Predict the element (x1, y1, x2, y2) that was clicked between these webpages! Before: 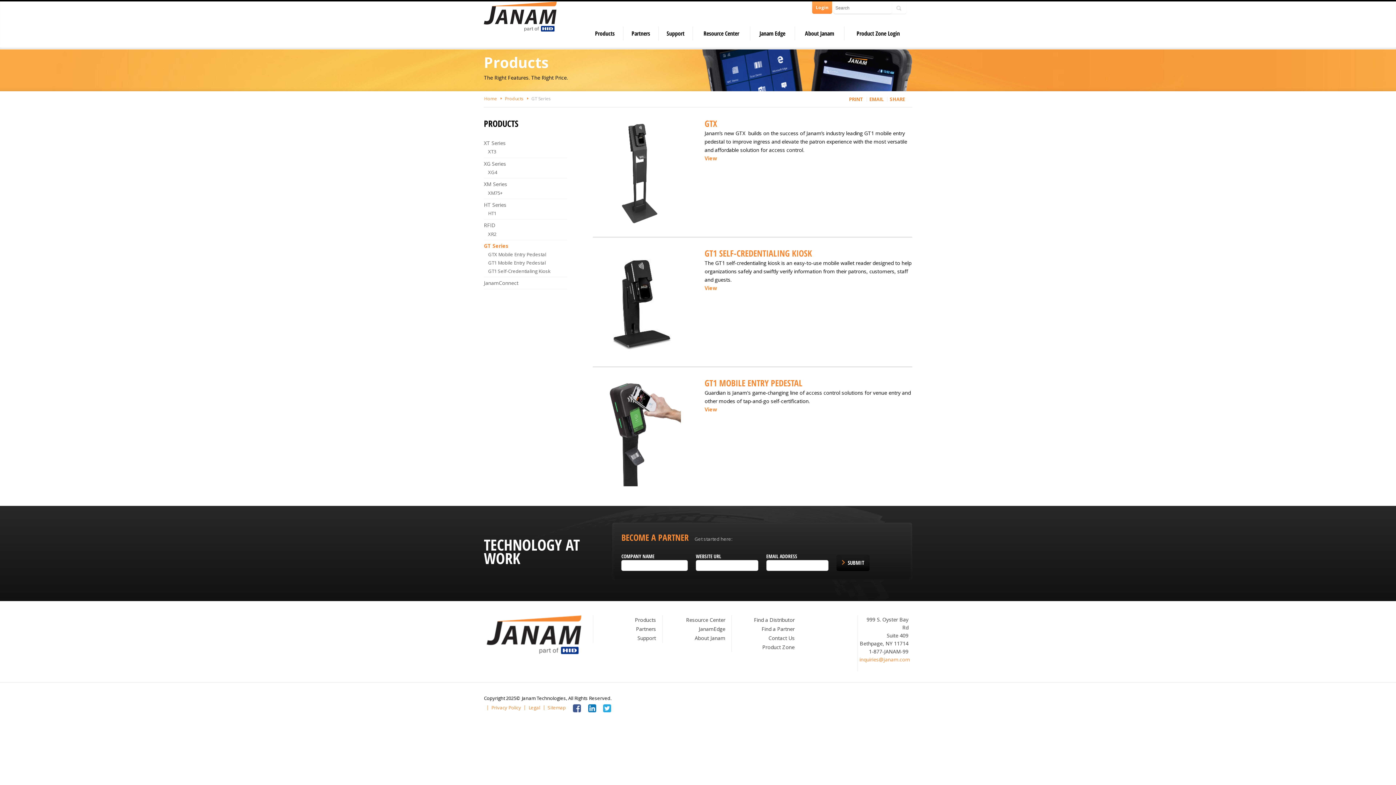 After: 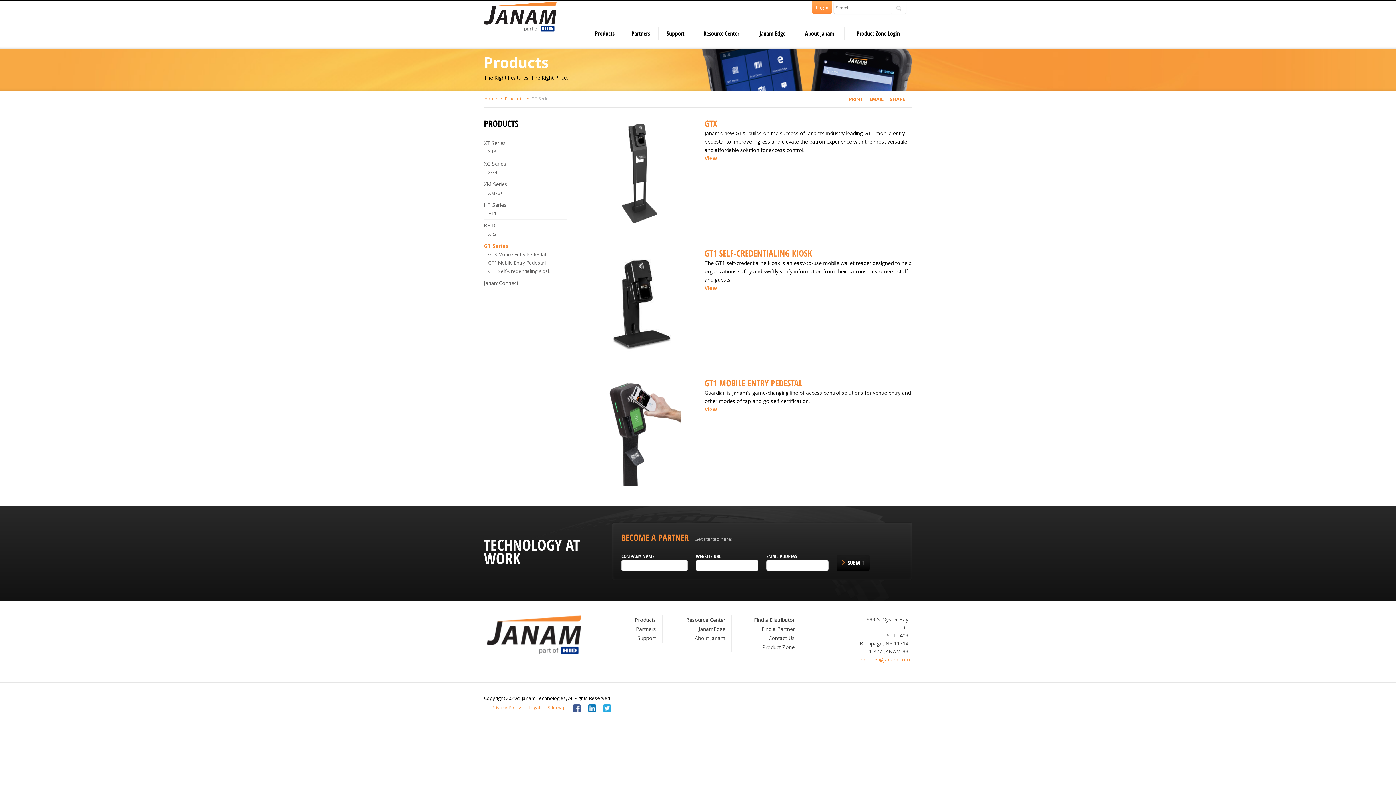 Action: bbox: (599, 704, 611, 712)